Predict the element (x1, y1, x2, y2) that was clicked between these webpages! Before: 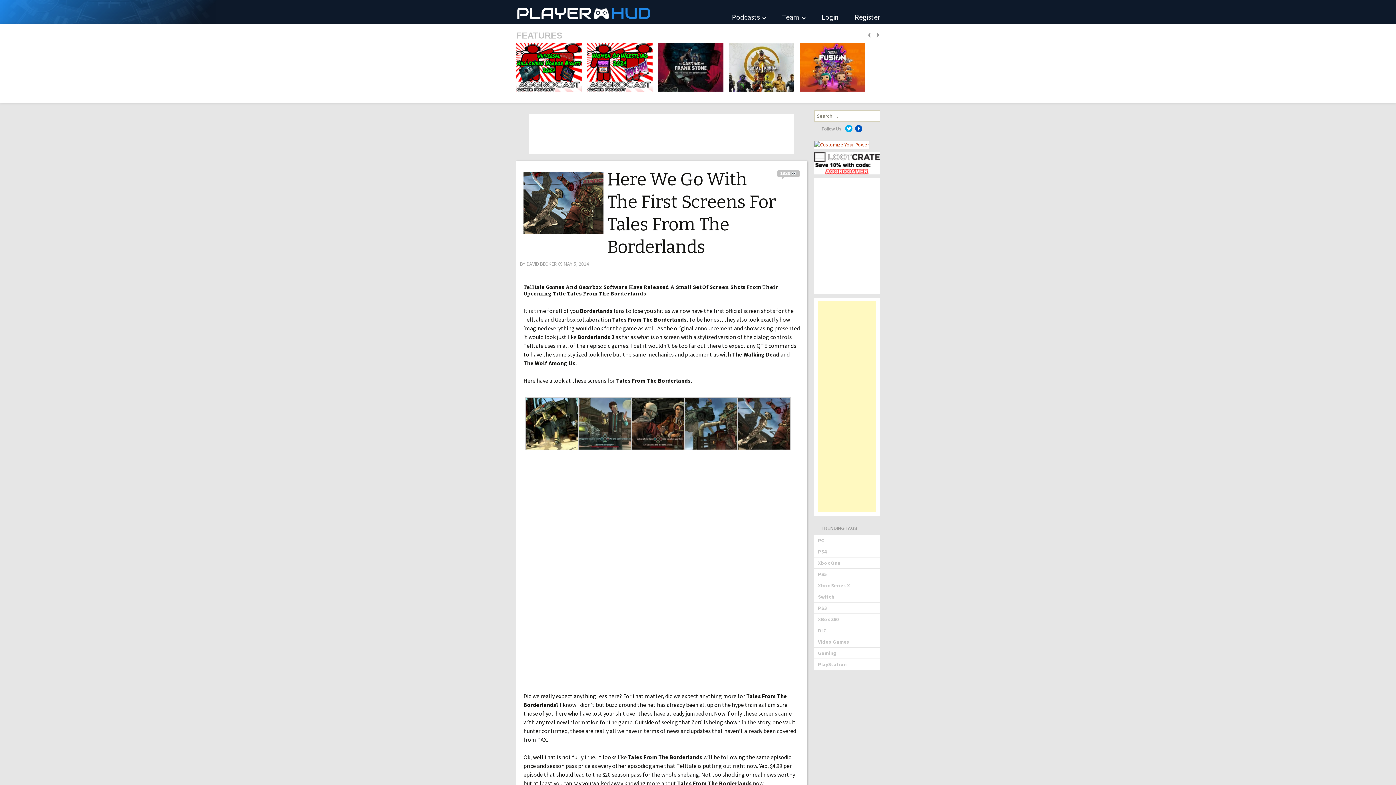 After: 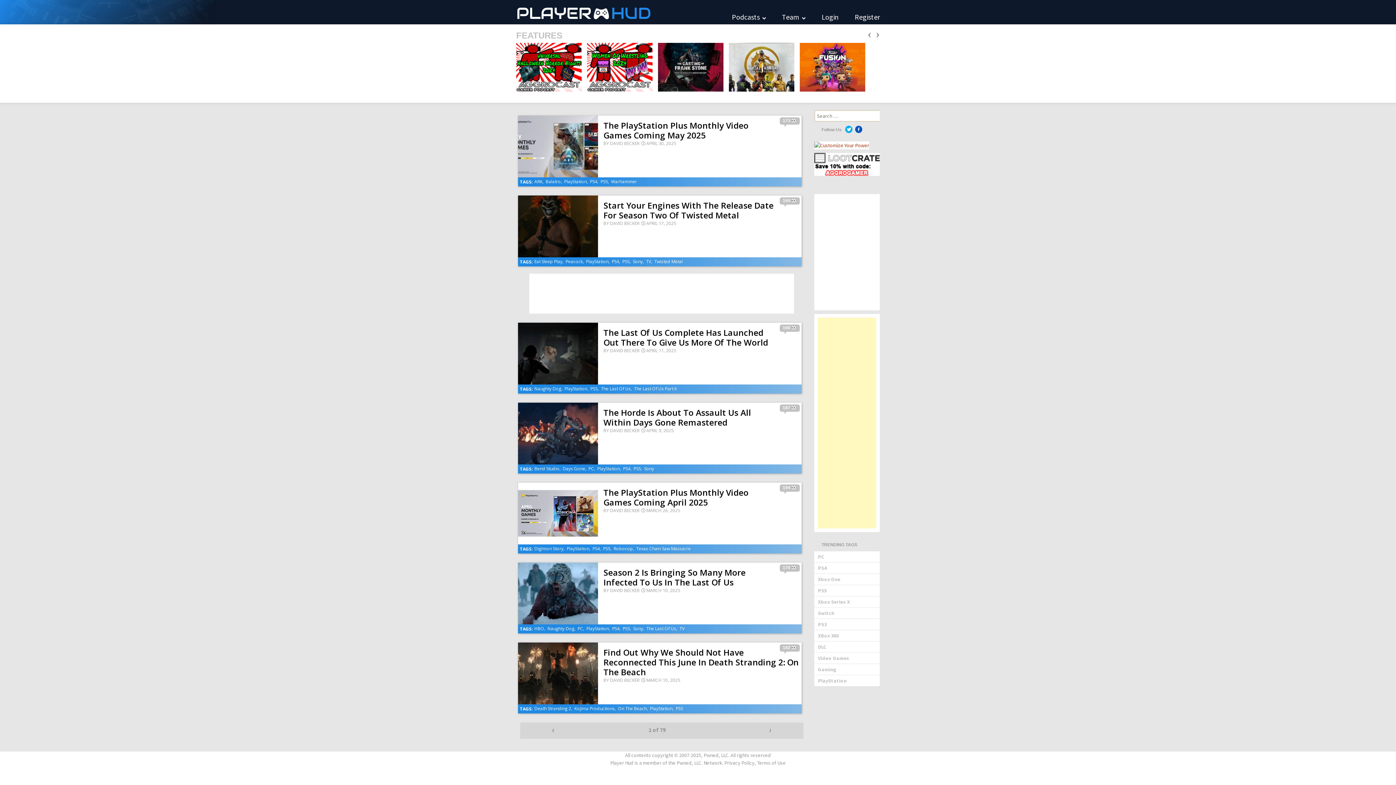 Action: label: PlayStation bbox: (818, 659, 890, 670)